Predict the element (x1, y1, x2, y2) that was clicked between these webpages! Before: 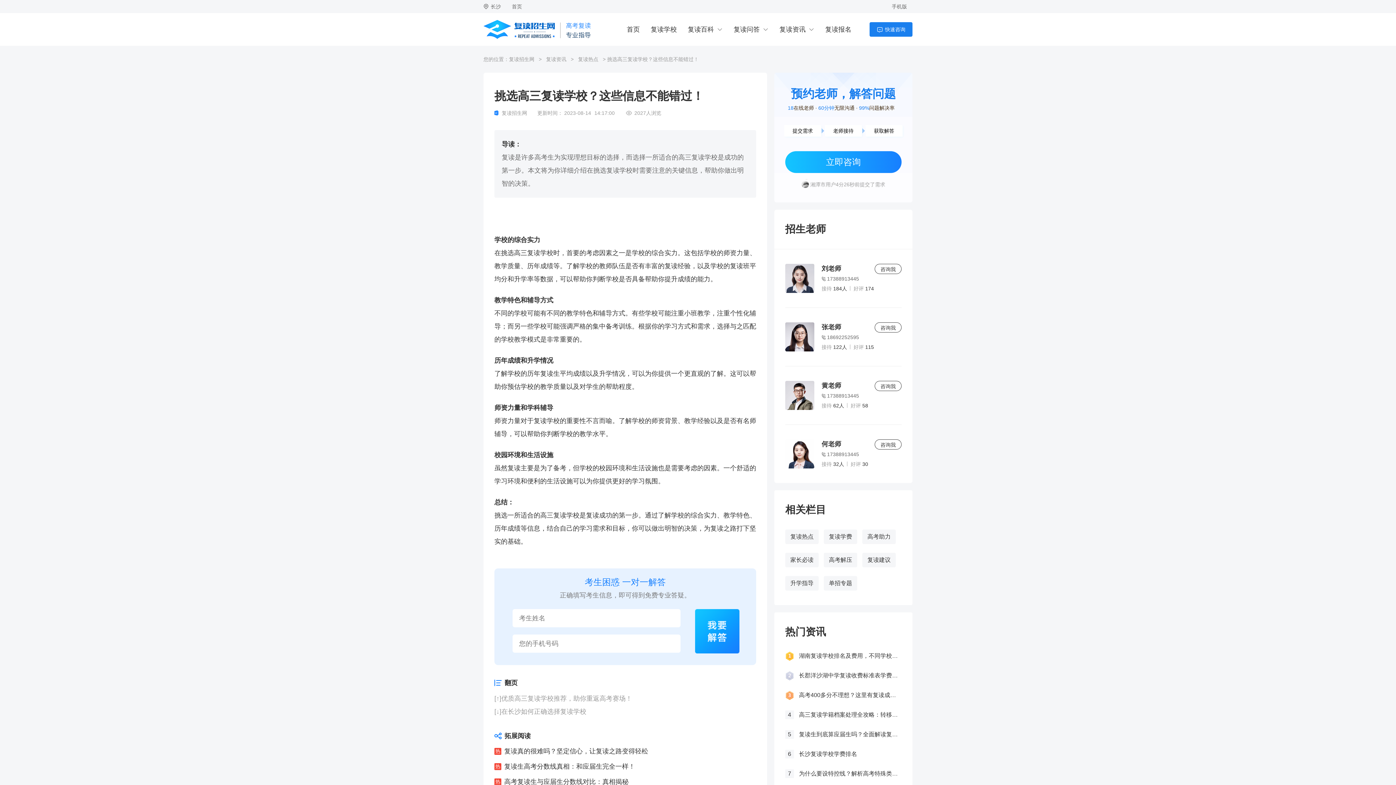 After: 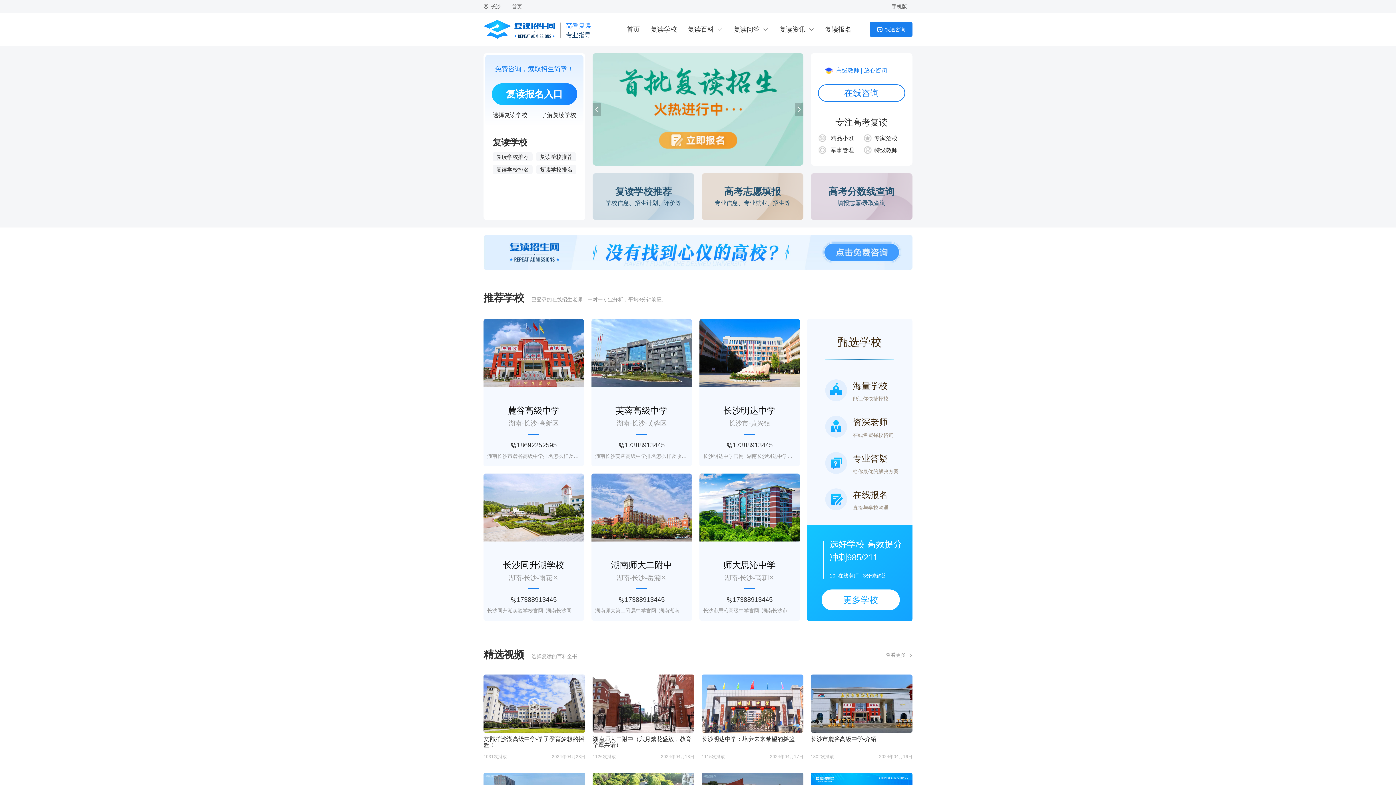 Action: bbox: (506, 0, 527, 13) label: 首页